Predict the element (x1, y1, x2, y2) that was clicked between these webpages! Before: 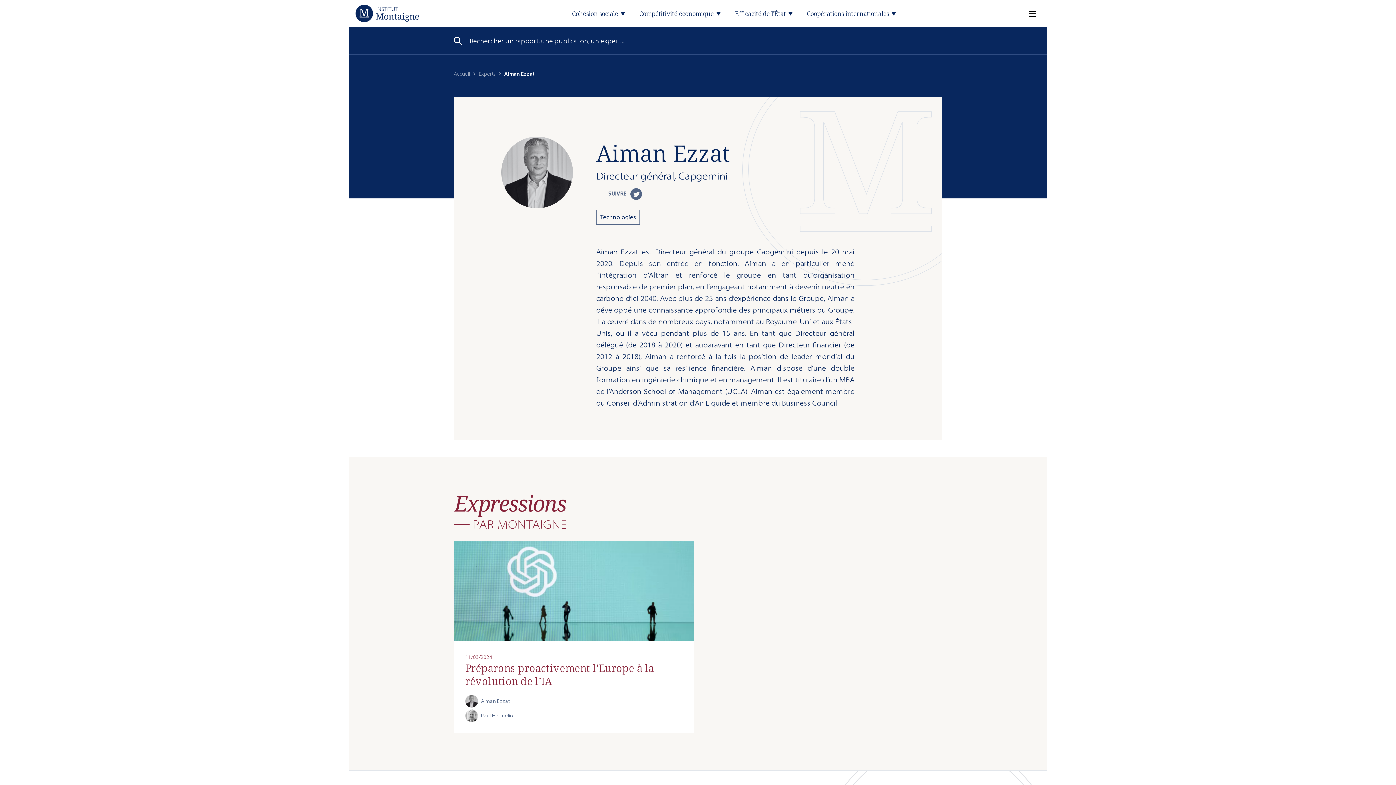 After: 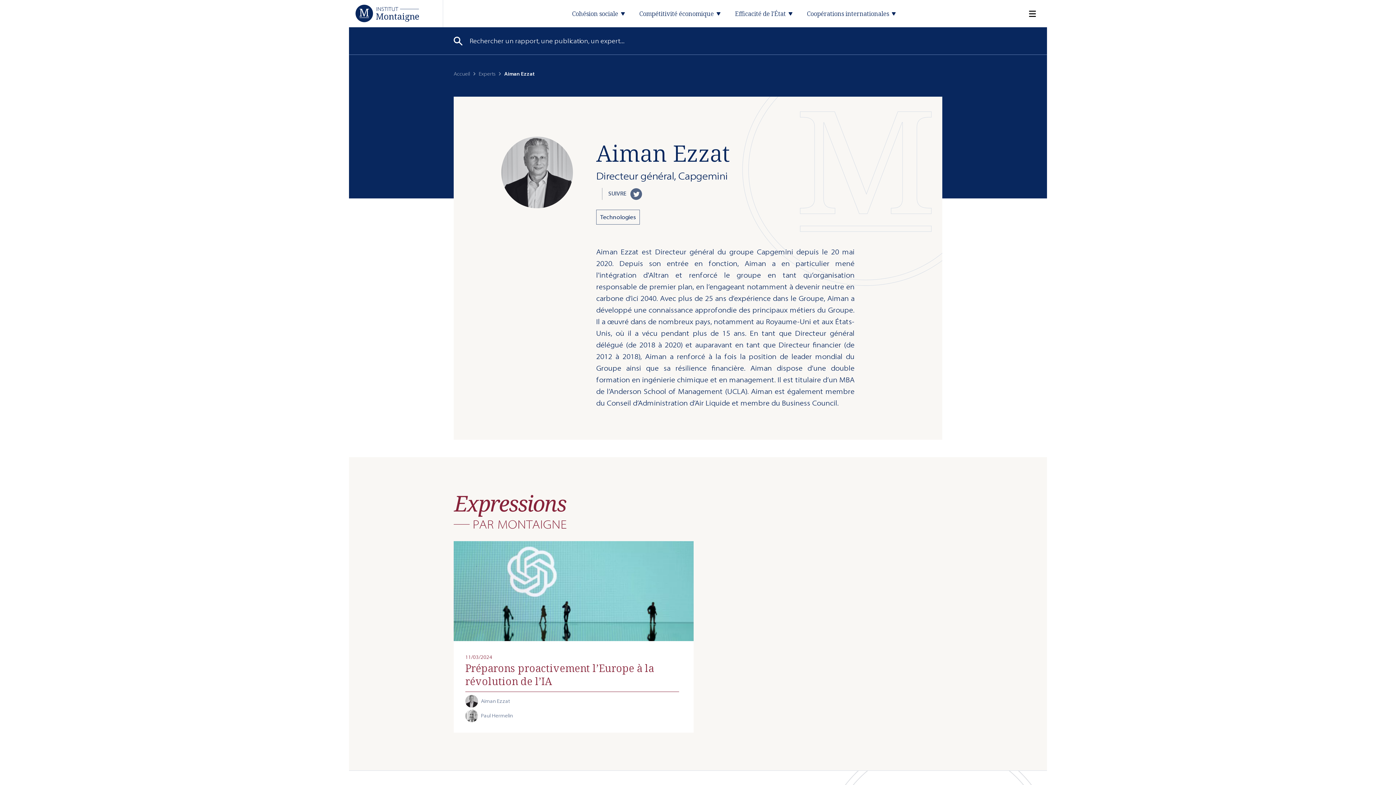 Action: label: SUIVRE  bbox: (602, 188, 642, 200)